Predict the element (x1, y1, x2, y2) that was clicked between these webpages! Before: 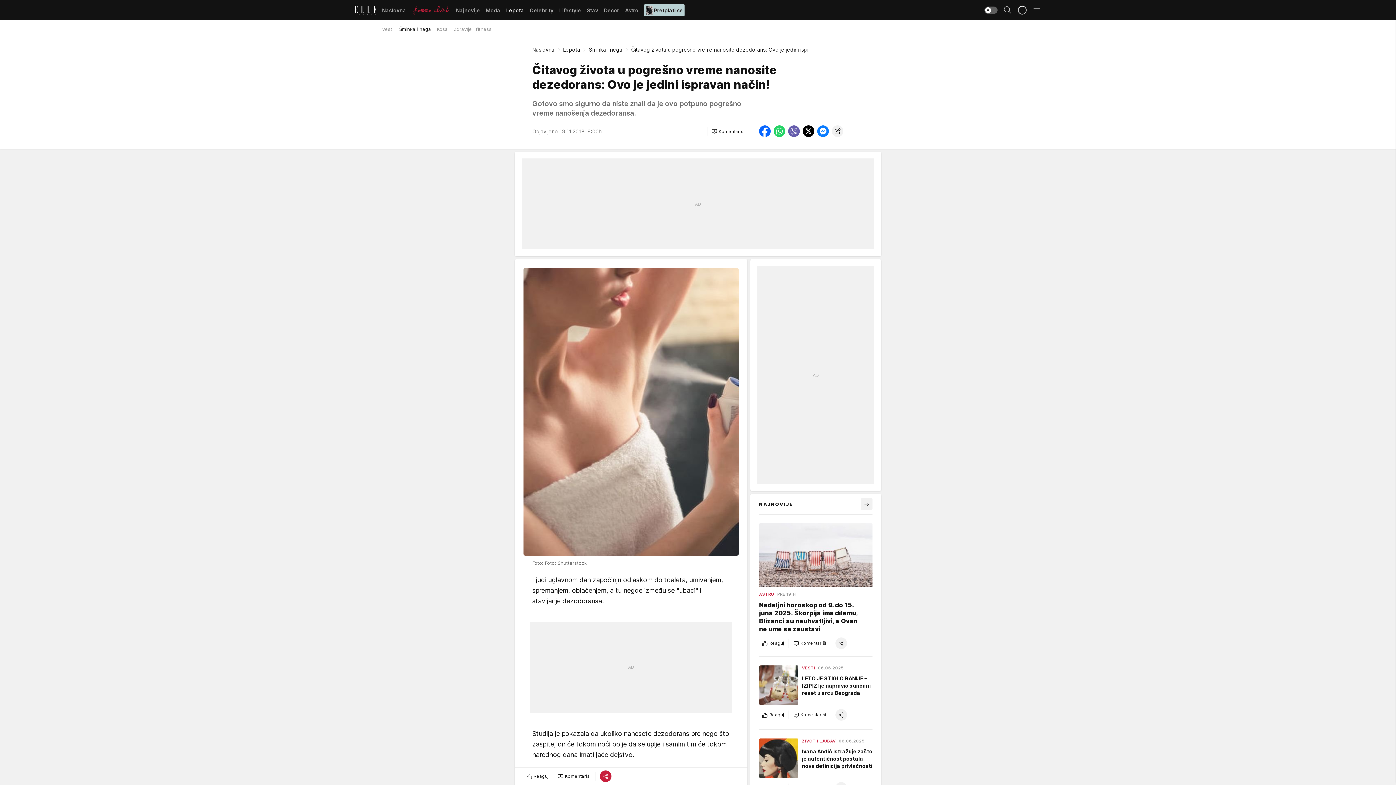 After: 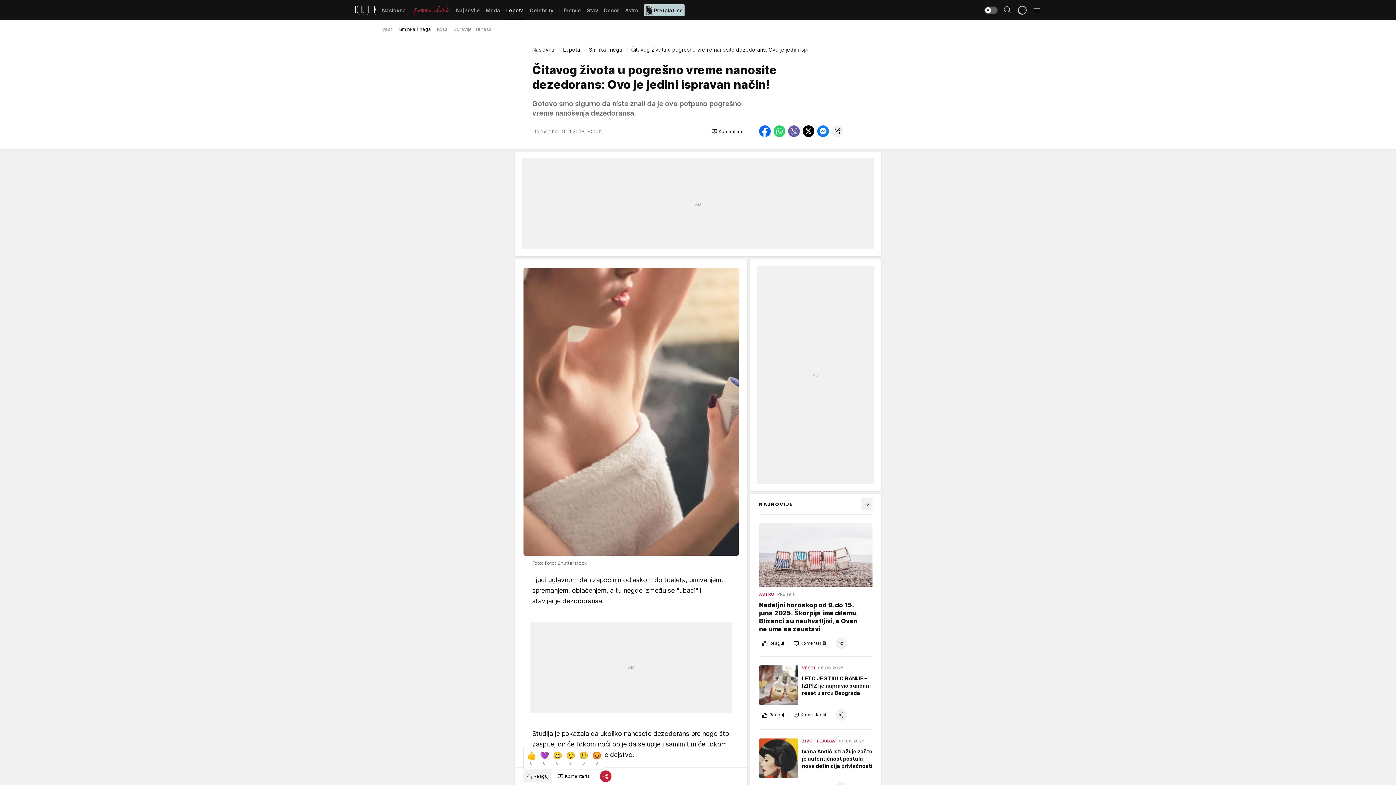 Action: bbox: (523, 770, 551, 782) label: Reaguj